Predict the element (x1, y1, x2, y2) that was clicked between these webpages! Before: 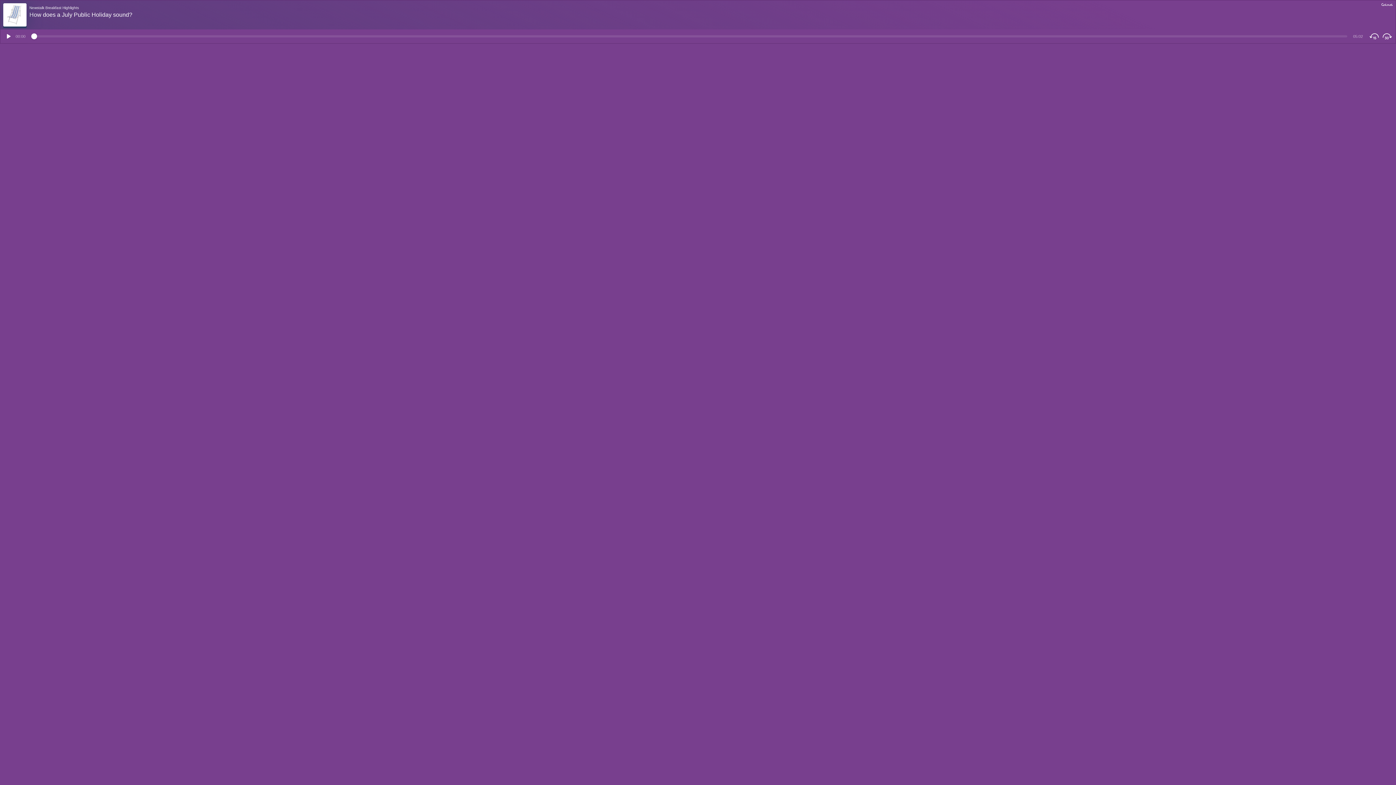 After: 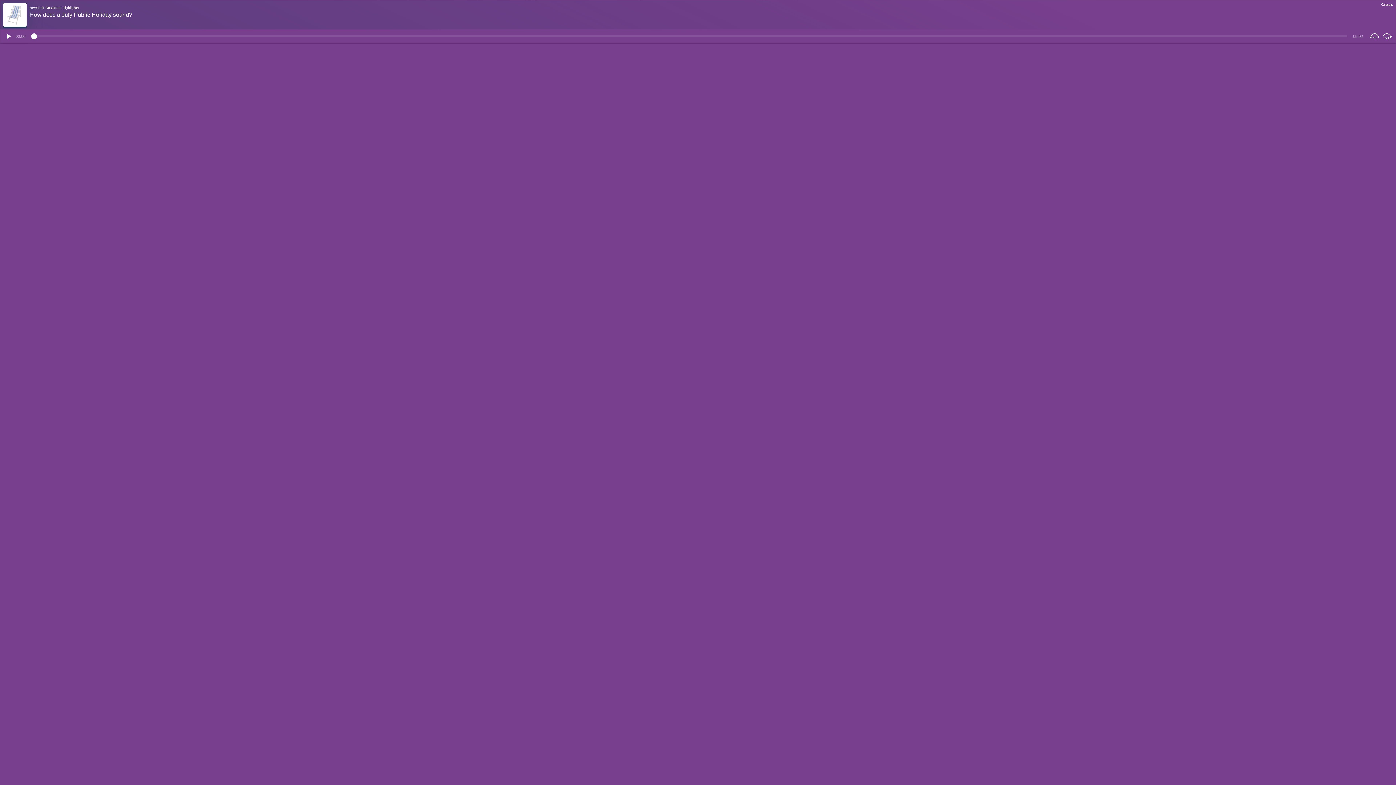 Action: bbox: (1381, 3, 1393, 6)